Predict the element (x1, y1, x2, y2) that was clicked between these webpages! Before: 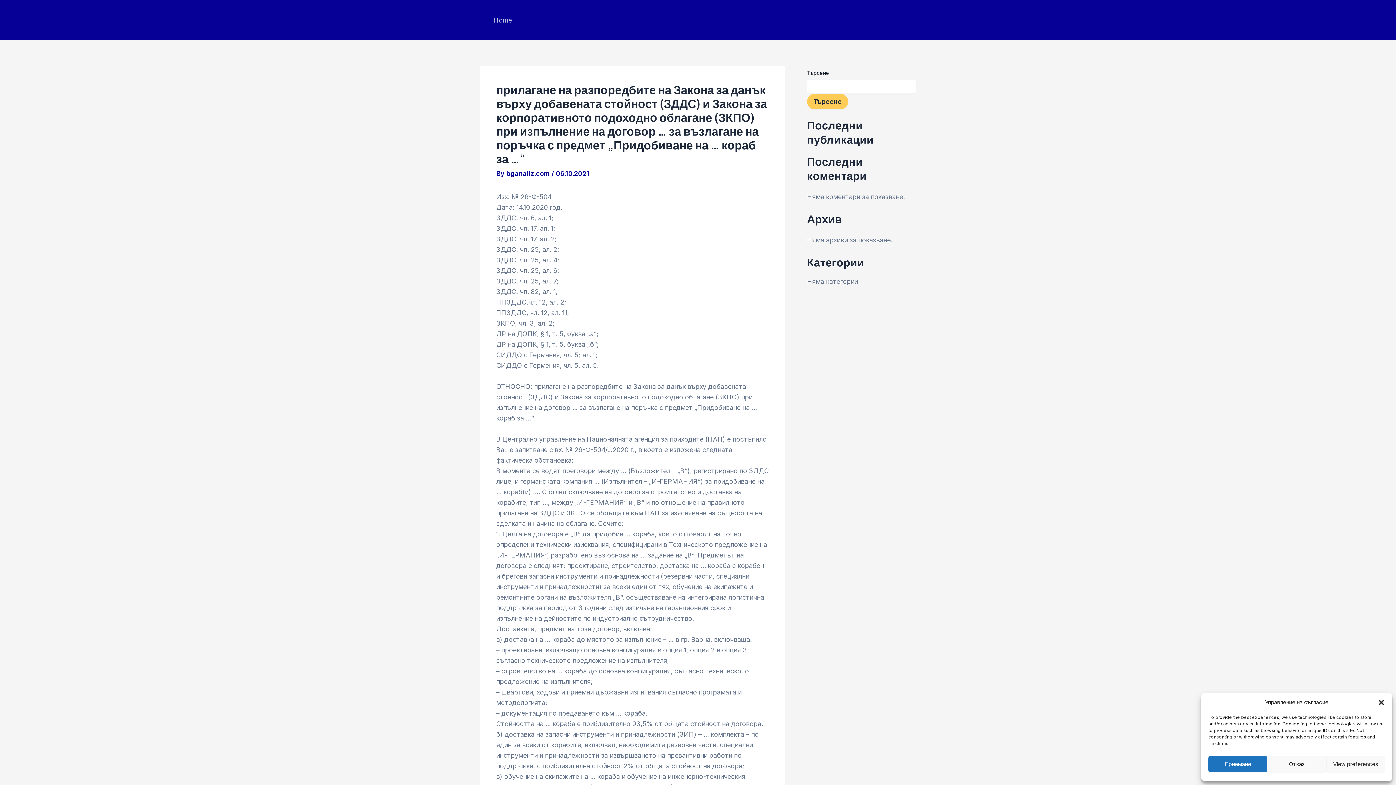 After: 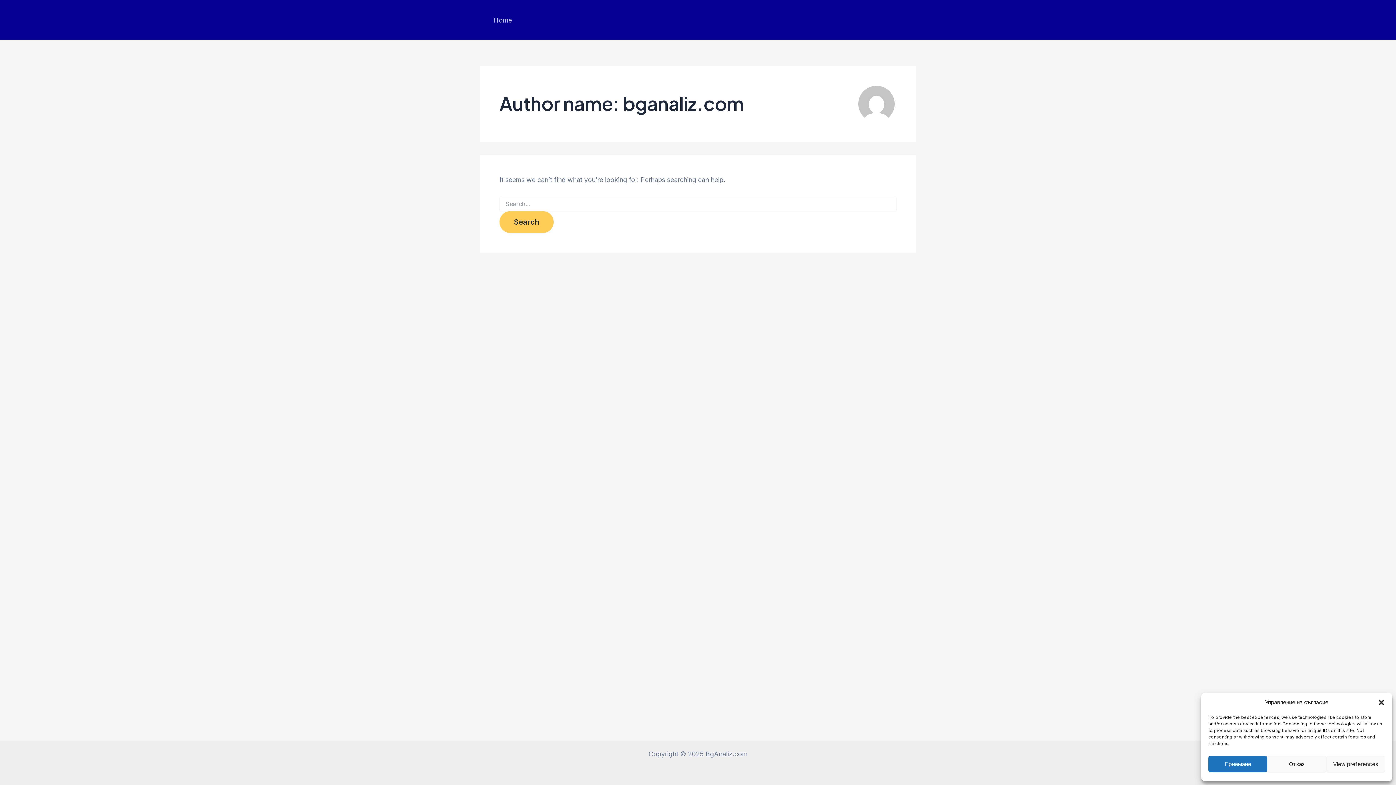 Action: bbox: (506, 169, 551, 177) label: bganaliz.com 